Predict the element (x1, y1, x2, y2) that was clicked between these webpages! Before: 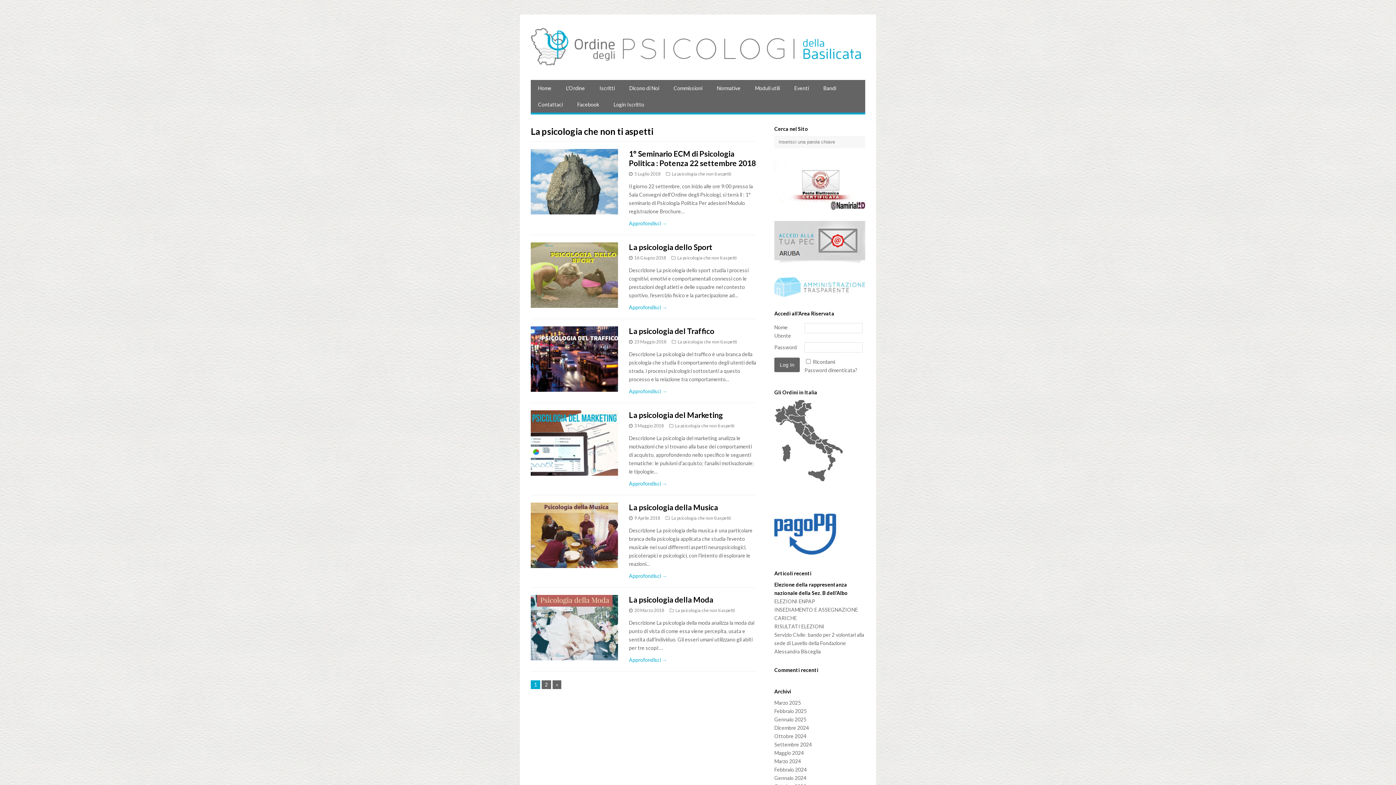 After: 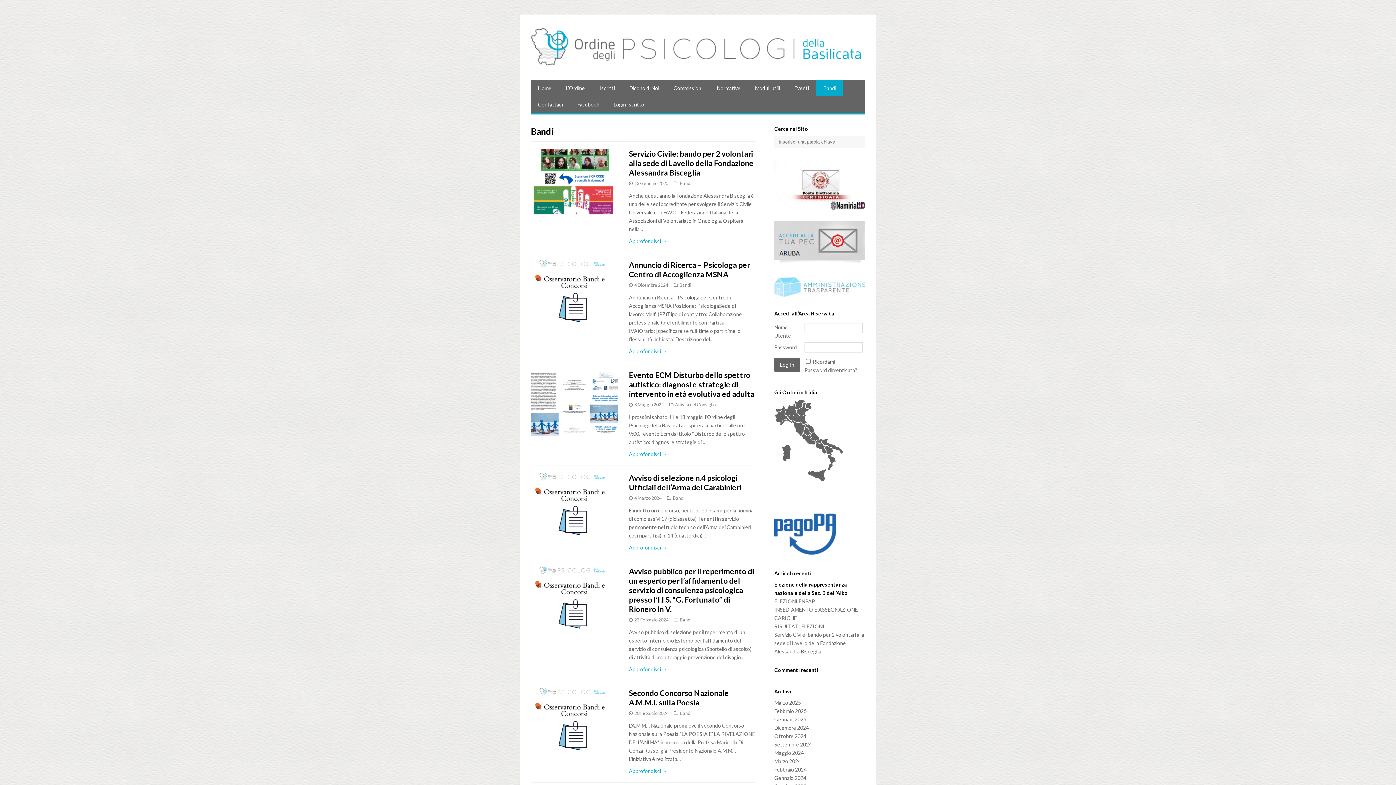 Action: bbox: (816, 80, 843, 96) label: Bandi